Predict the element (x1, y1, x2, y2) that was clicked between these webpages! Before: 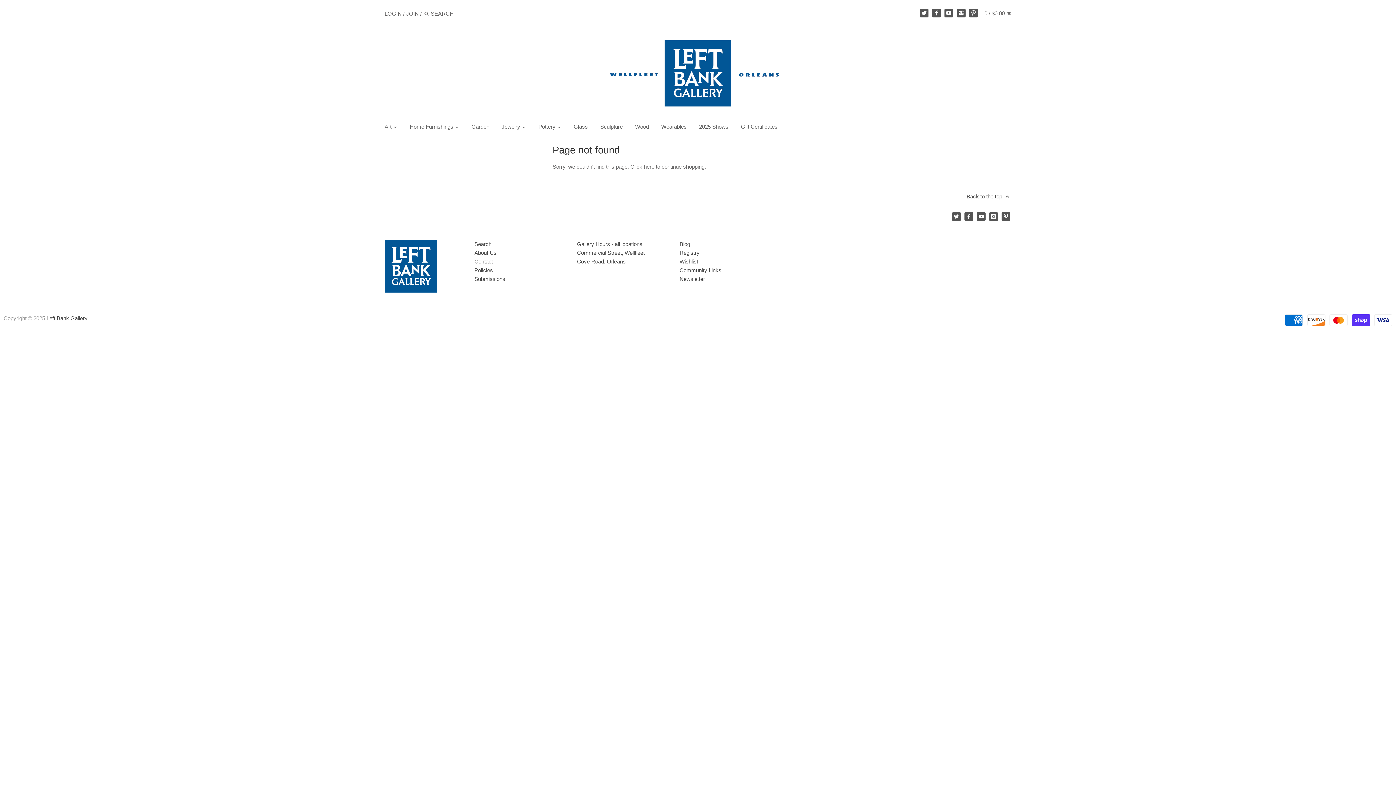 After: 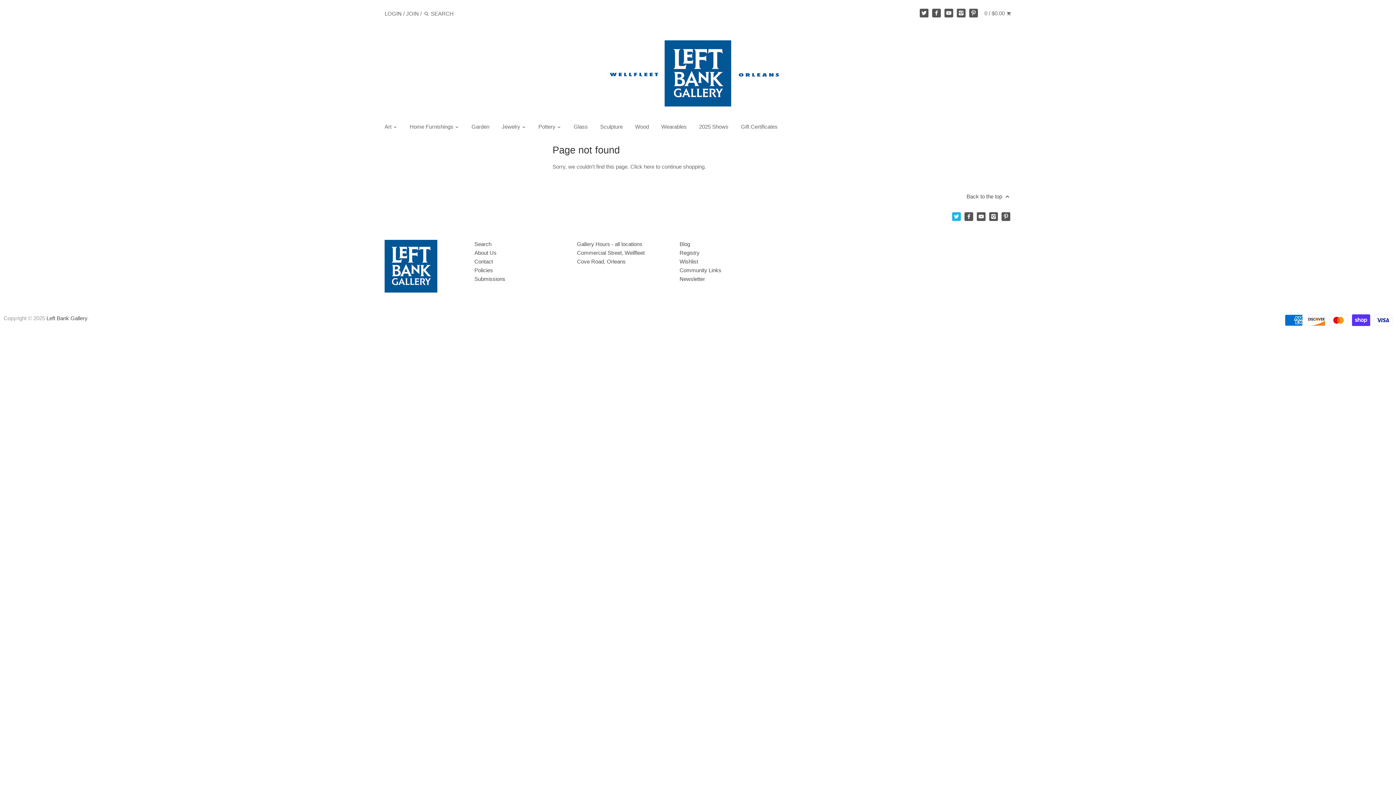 Action: bbox: (952, 212, 961, 221)